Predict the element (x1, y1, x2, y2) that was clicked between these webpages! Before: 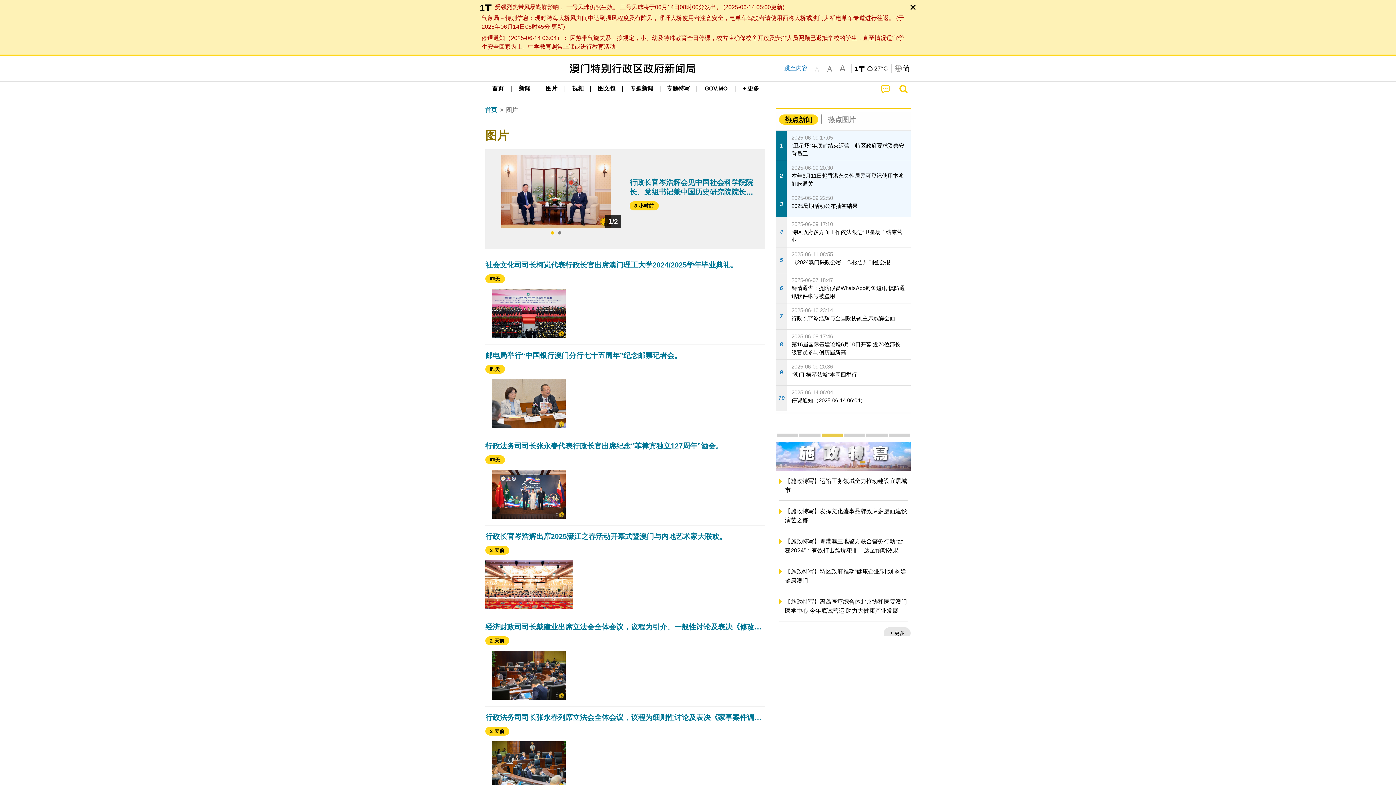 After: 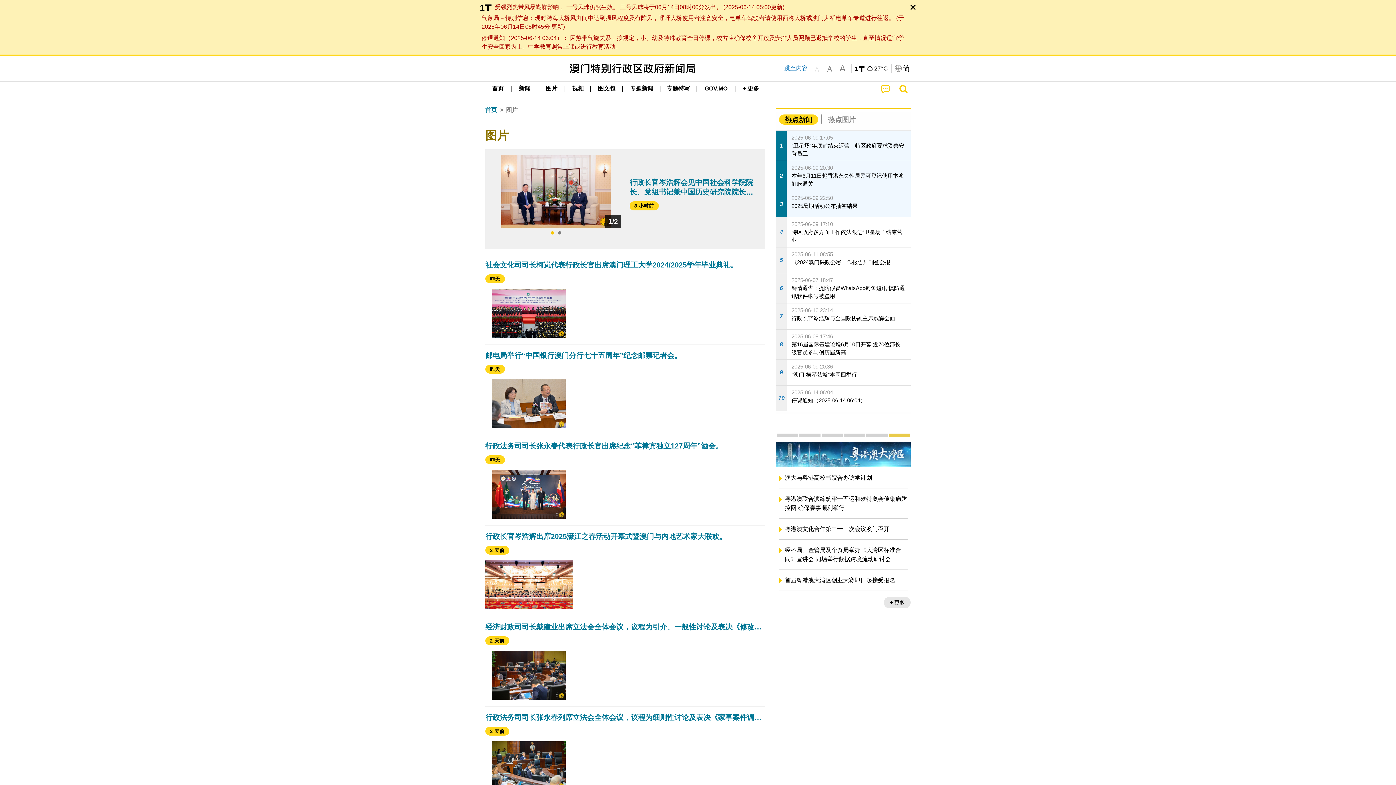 Action: label: 施政特写 bbox: (821, 433, 843, 437)